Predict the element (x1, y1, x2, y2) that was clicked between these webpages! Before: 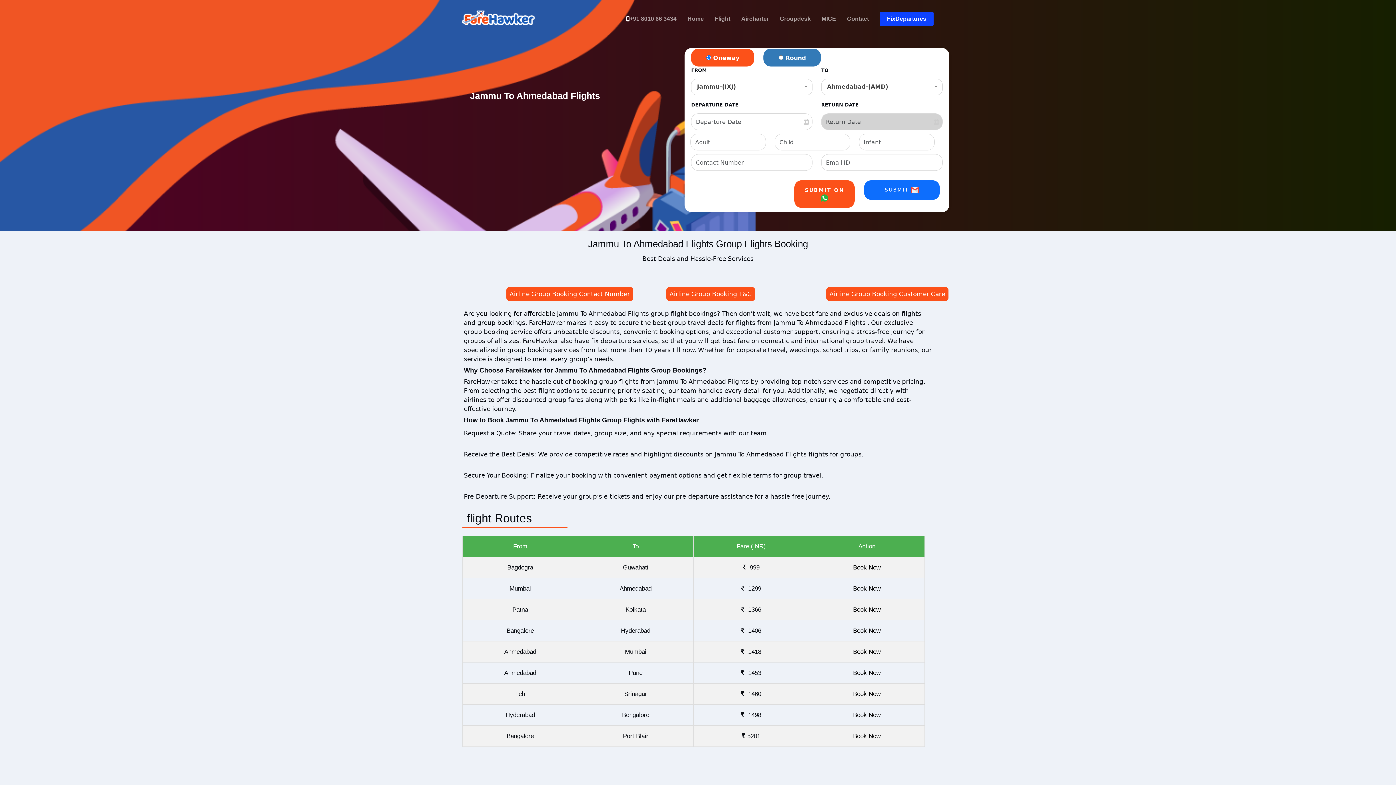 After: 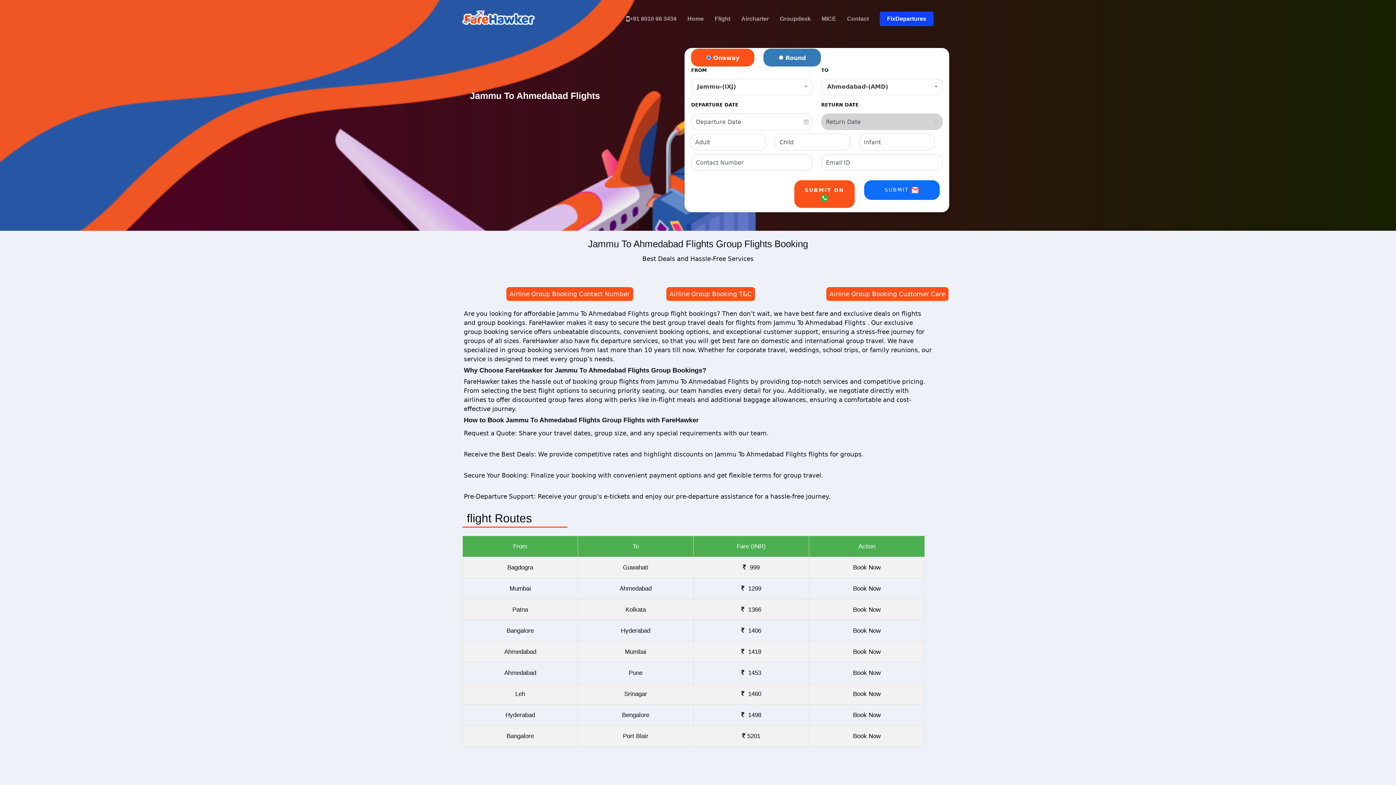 Action: bbox: (794, 180, 855, 208) label: SUBMIT ON 